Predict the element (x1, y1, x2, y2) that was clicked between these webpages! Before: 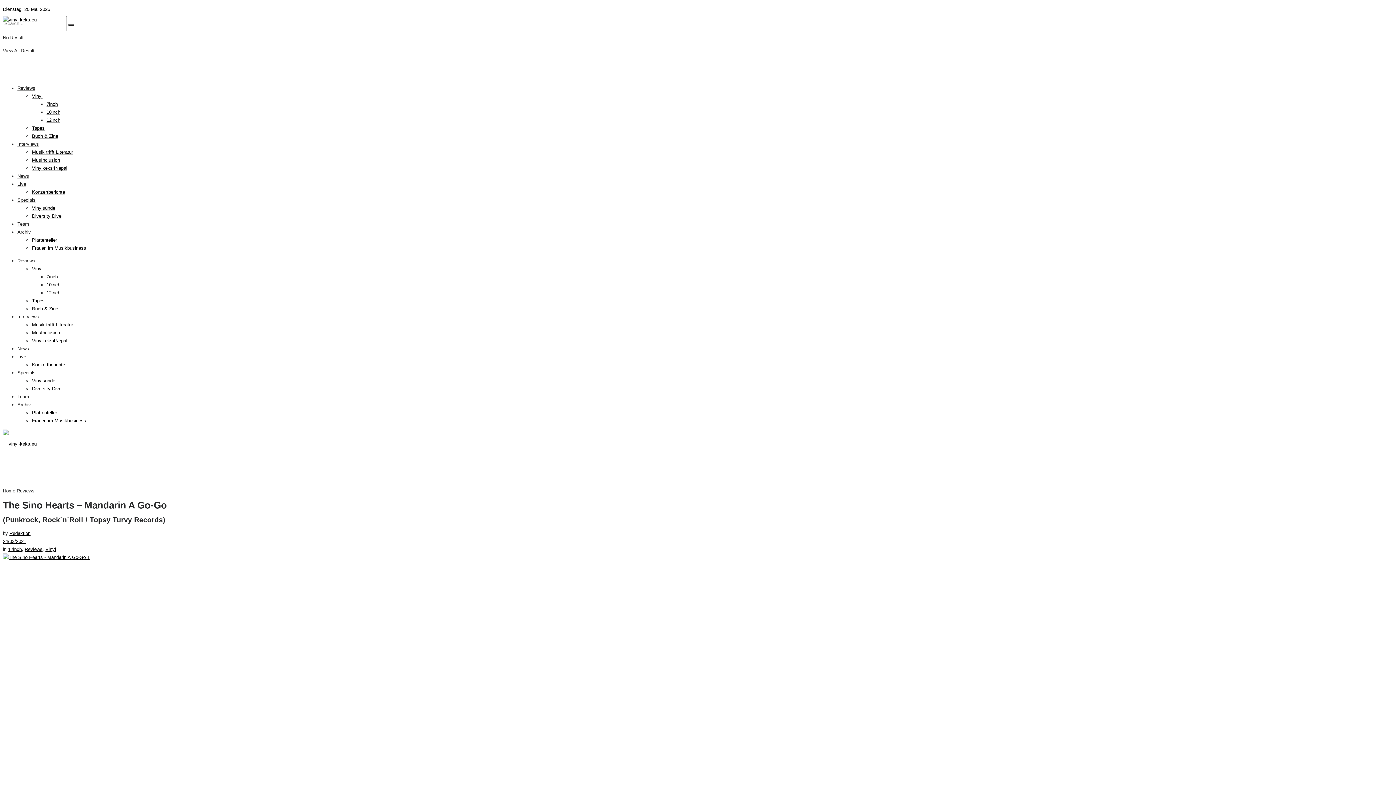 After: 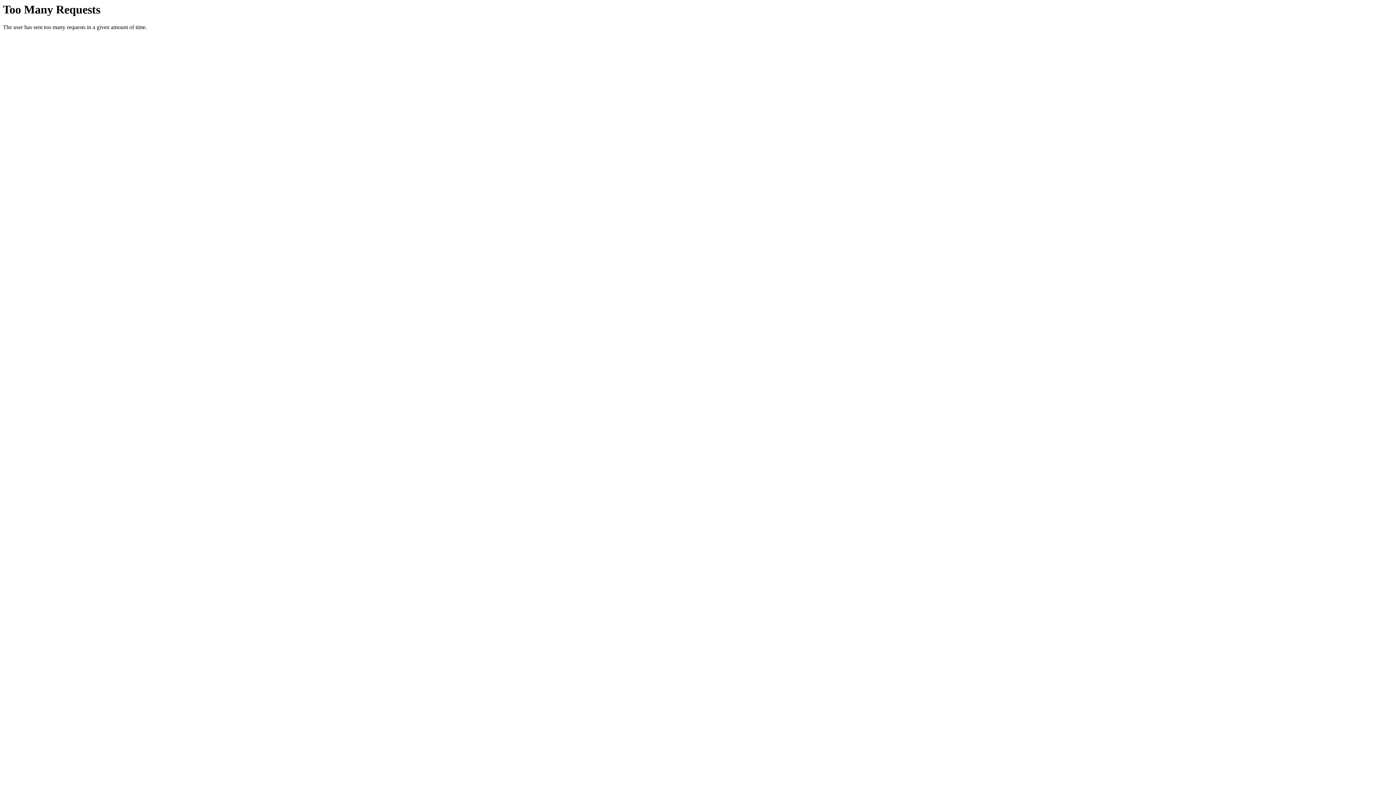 Action: bbox: (32, 266, 42, 271) label: Vinyl